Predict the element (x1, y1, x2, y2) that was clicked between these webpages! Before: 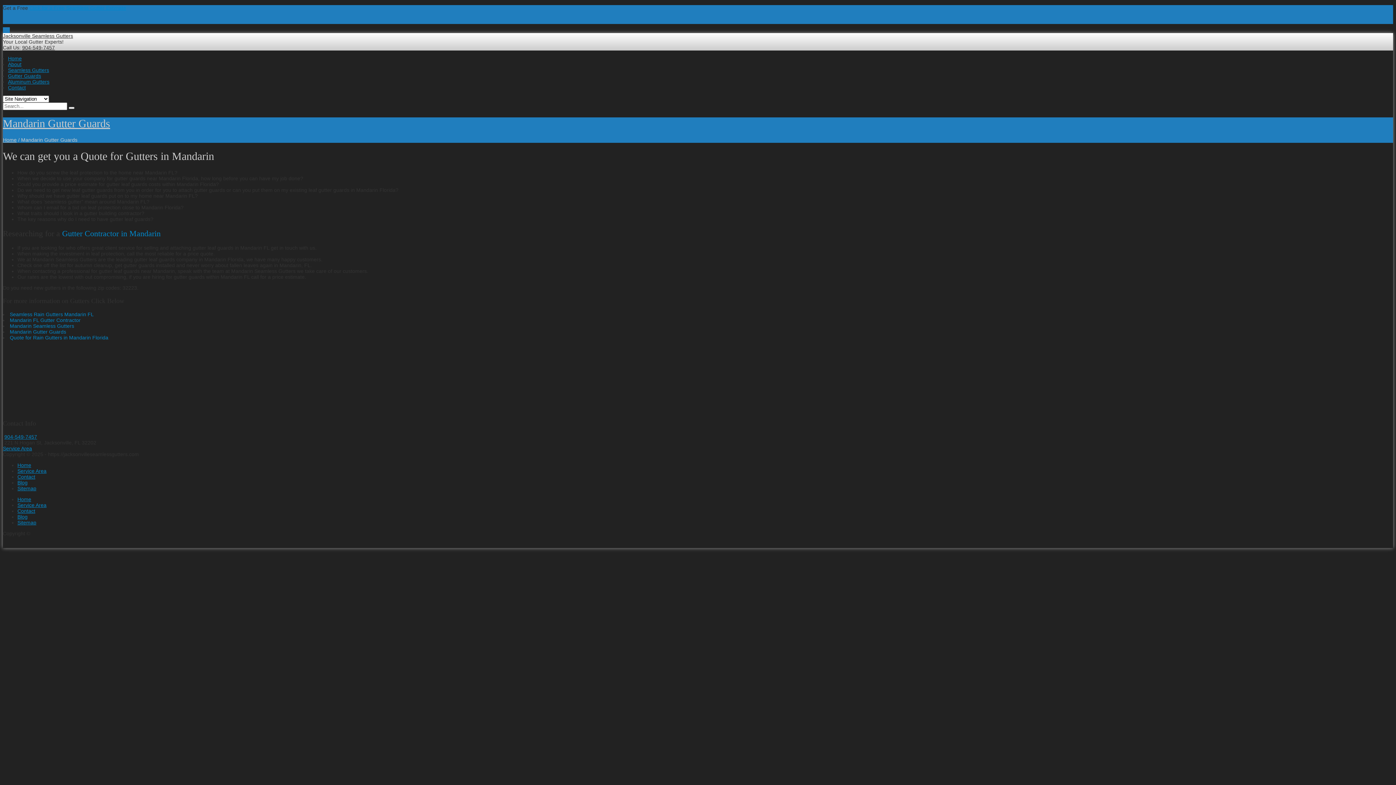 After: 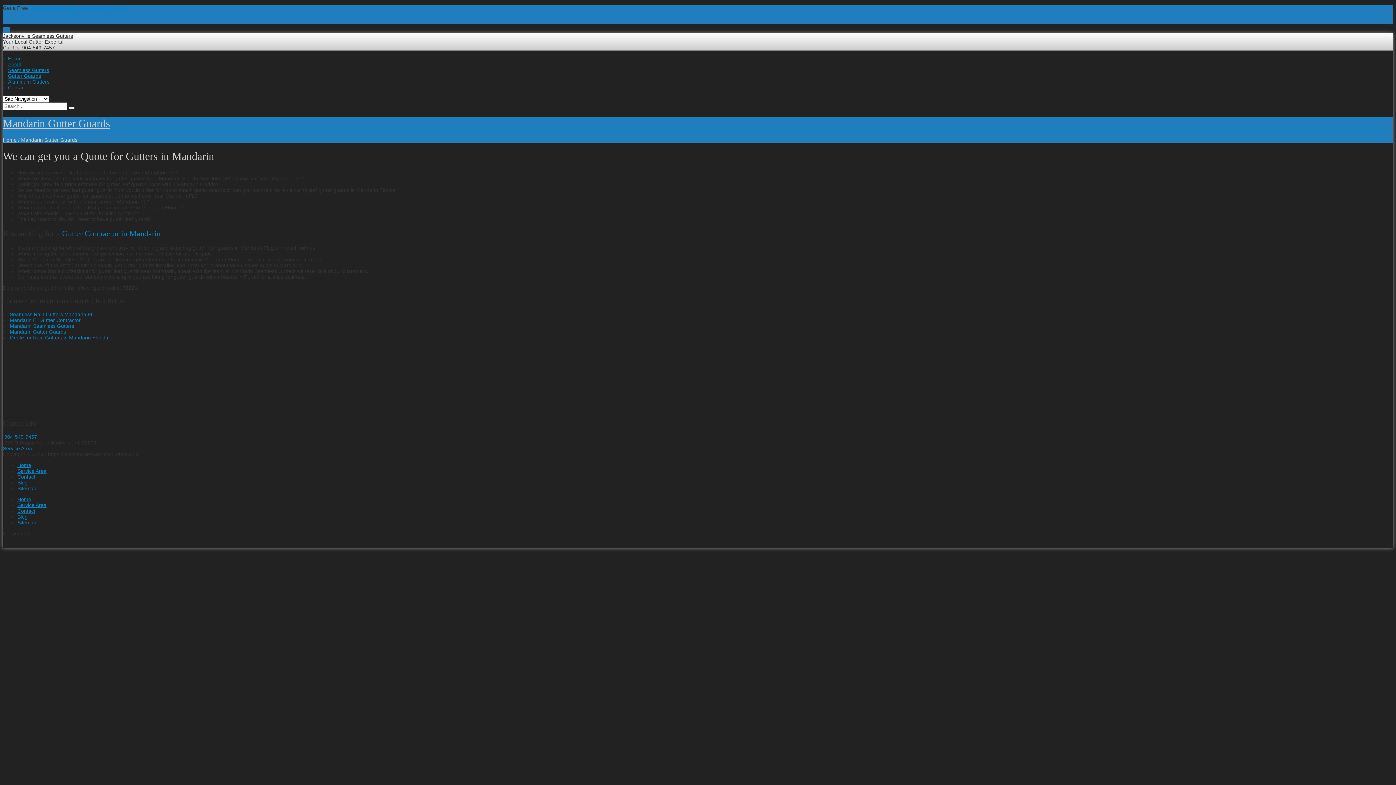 Action: bbox: (8, 61, 21, 67) label: About